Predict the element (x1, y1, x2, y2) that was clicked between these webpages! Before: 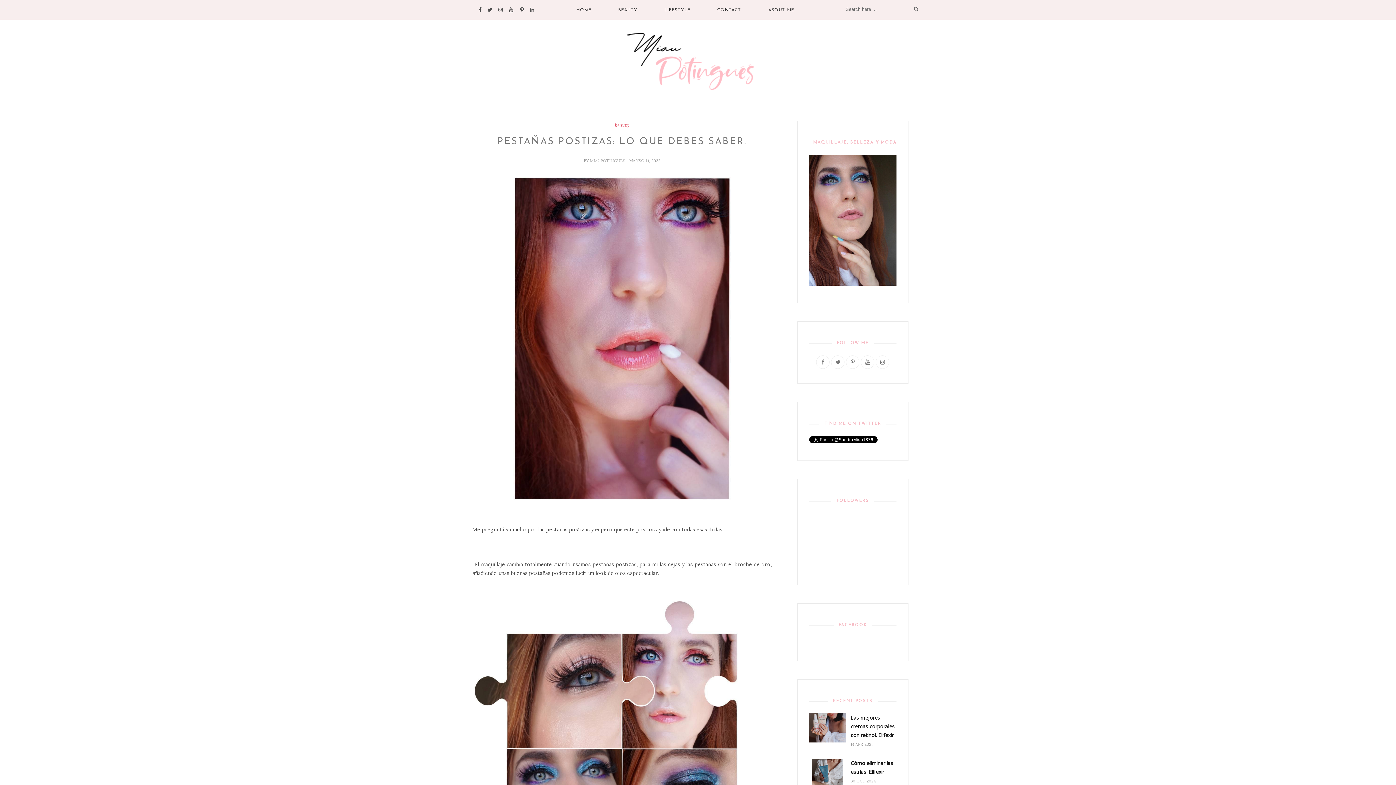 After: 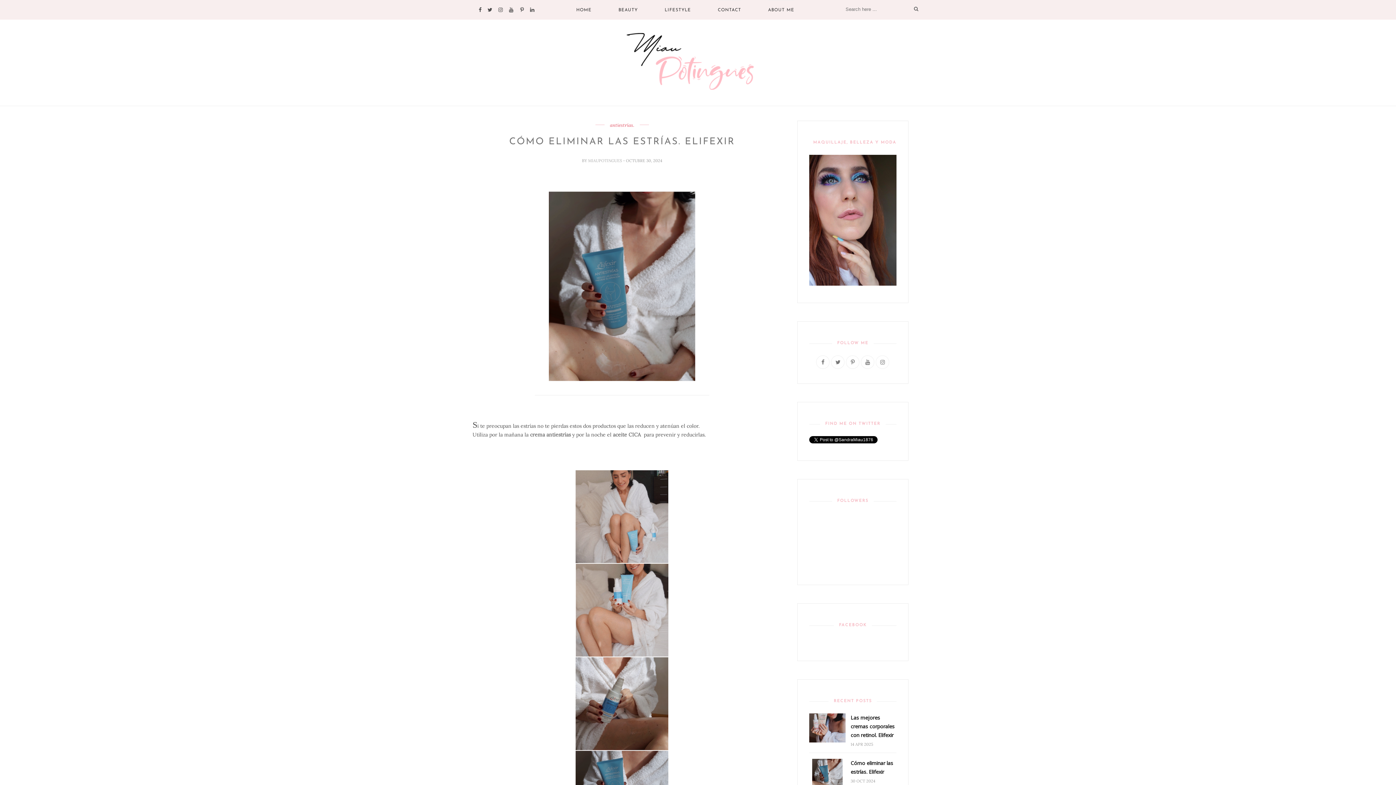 Action: bbox: (850, 759, 896, 776) label: Cómo eliminar las estrías. Elifexir